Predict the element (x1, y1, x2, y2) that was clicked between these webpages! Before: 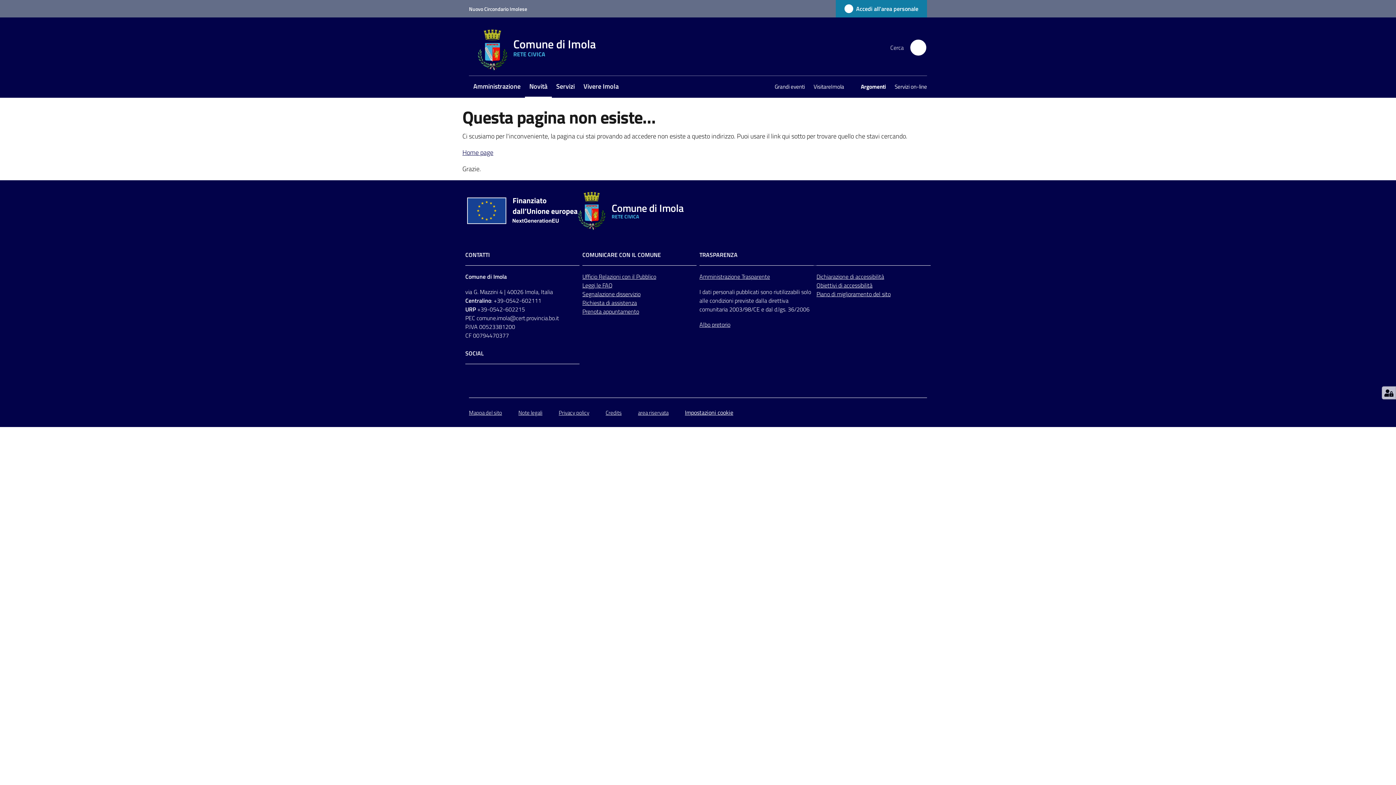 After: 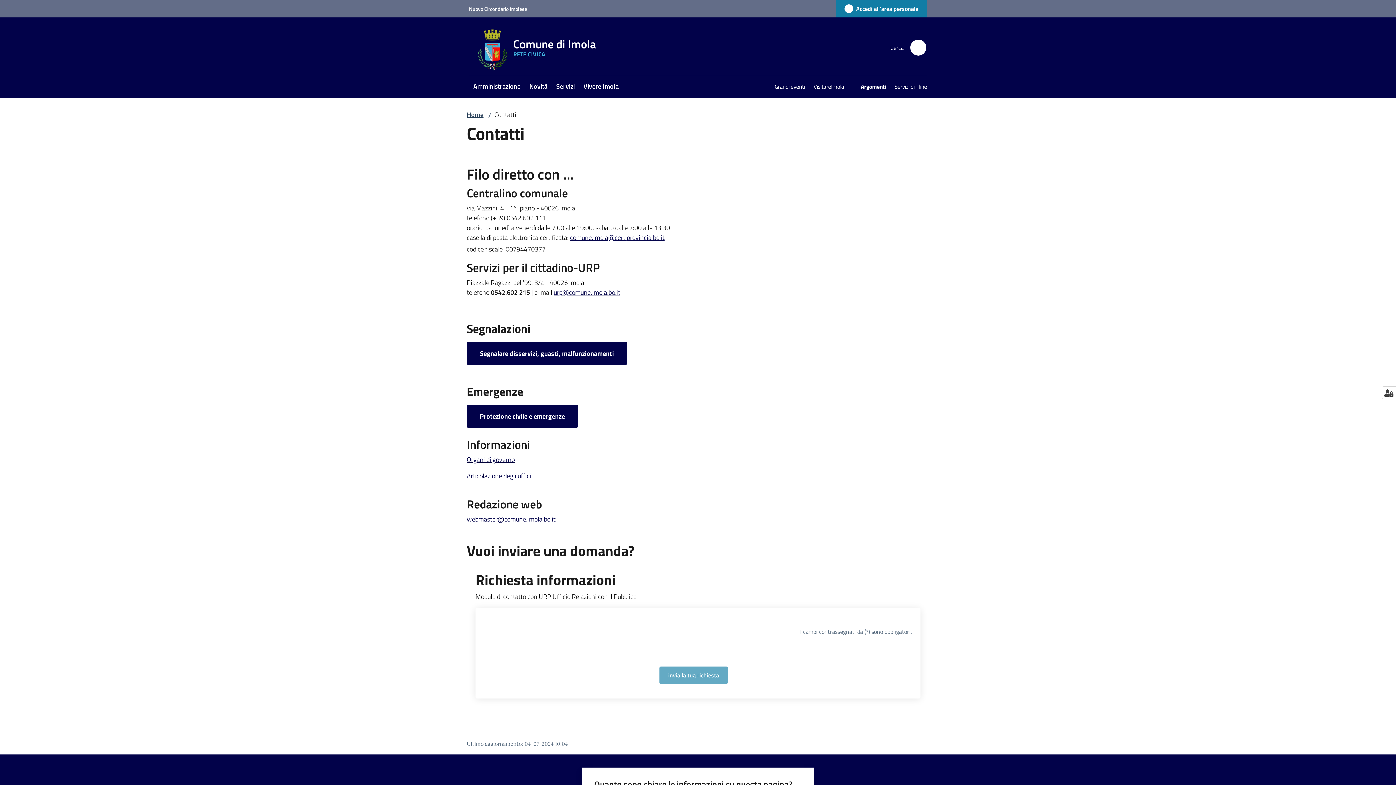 Action: bbox: (582, 298, 637, 307) label: Richiesta di assistenza